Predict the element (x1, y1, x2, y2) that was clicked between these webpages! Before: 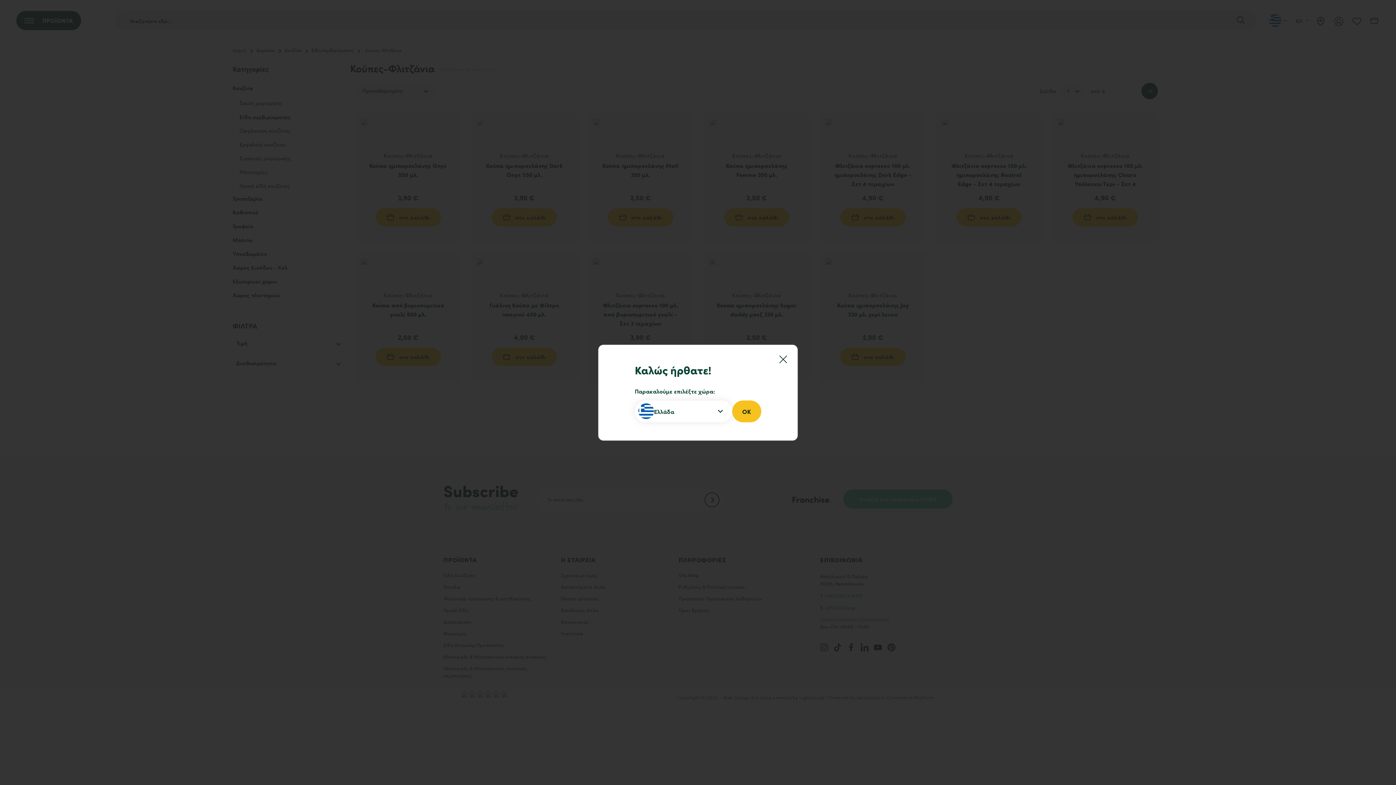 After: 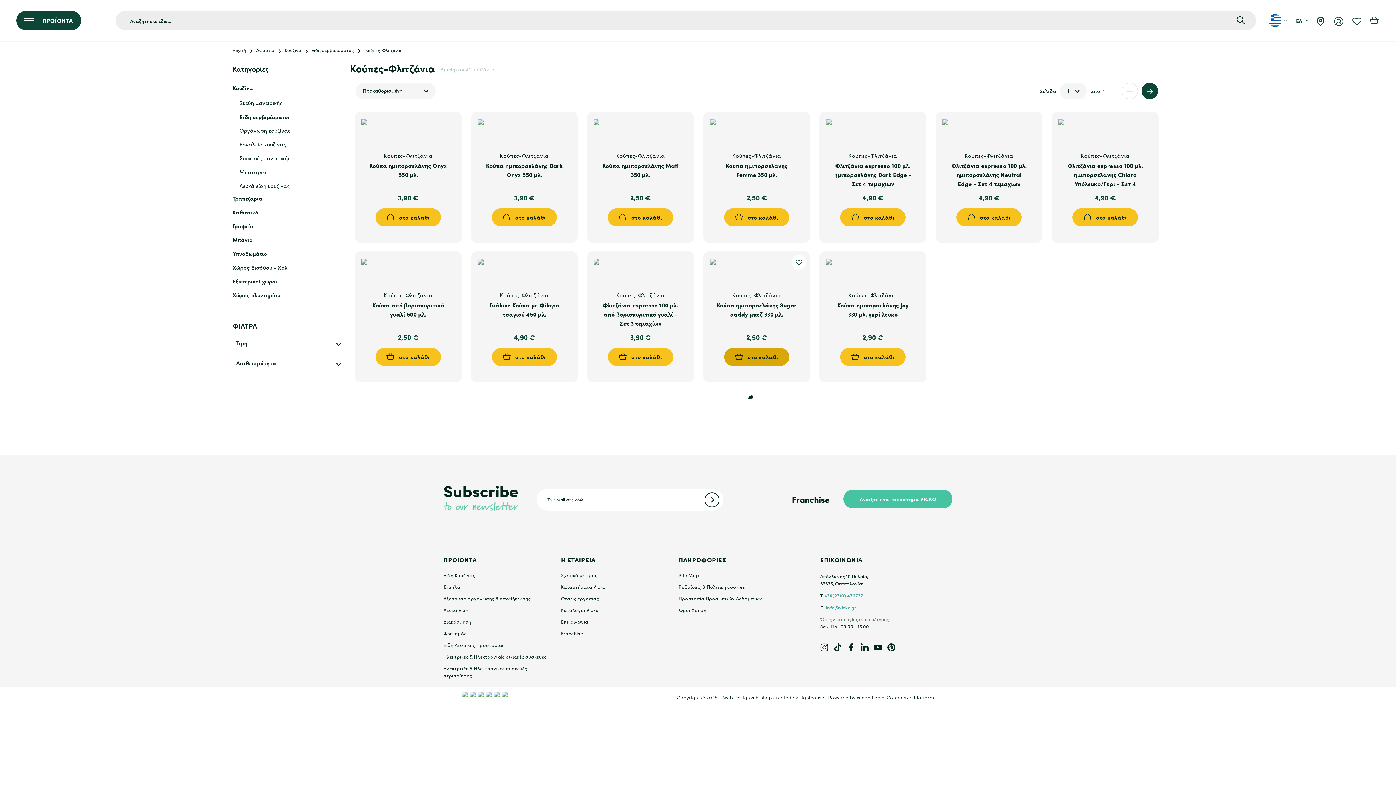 Action: bbox: (779, 348, 794, 363)